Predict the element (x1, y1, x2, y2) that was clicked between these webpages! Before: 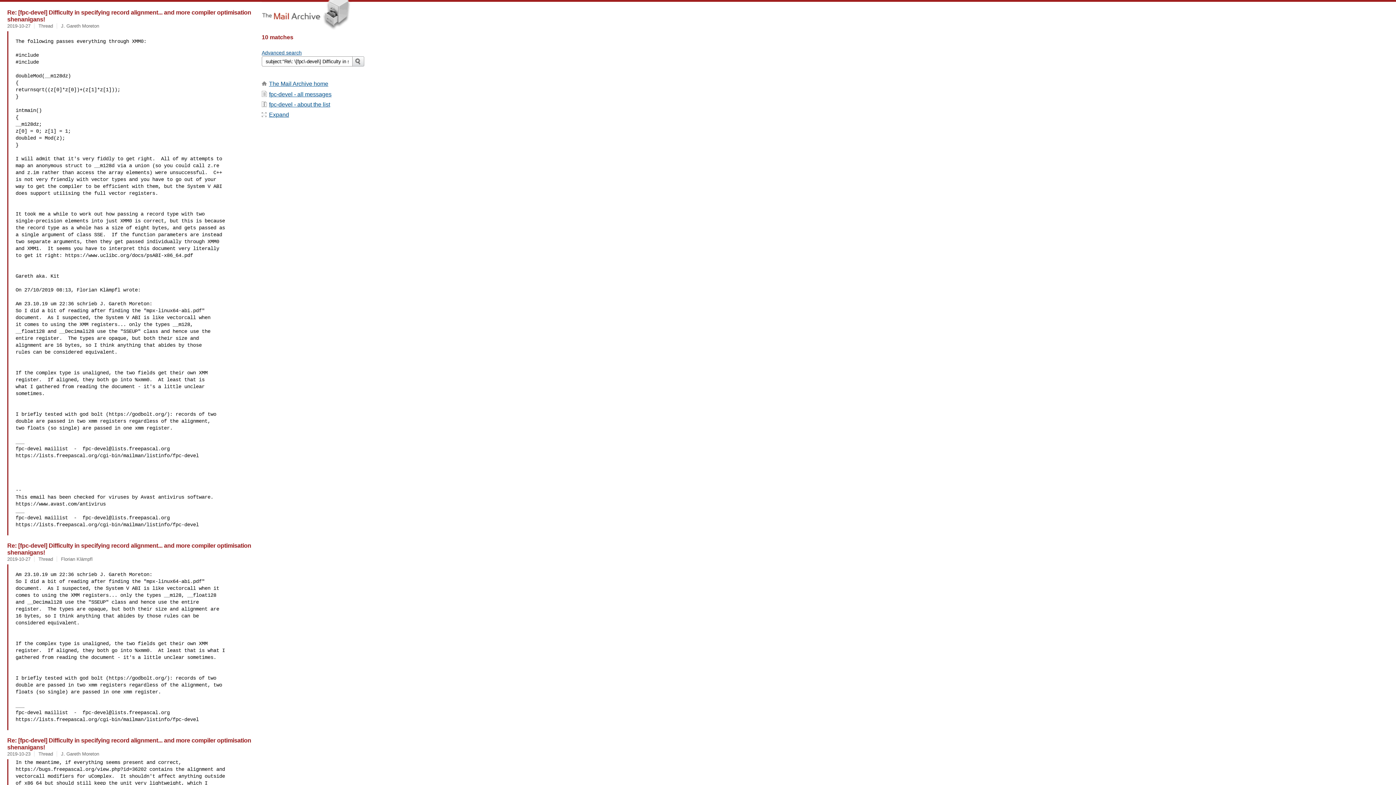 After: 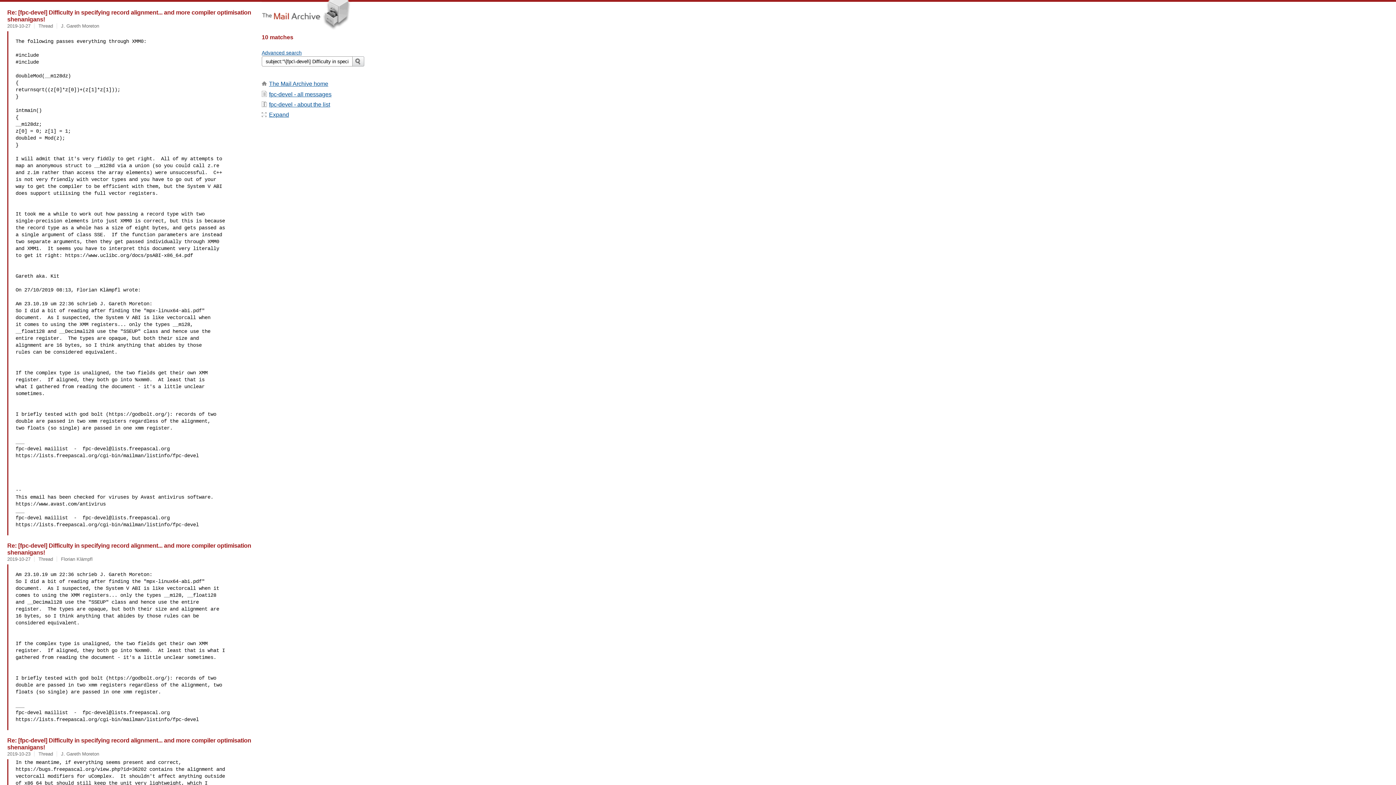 Action: bbox: (38, 556, 53, 562) label: Thread